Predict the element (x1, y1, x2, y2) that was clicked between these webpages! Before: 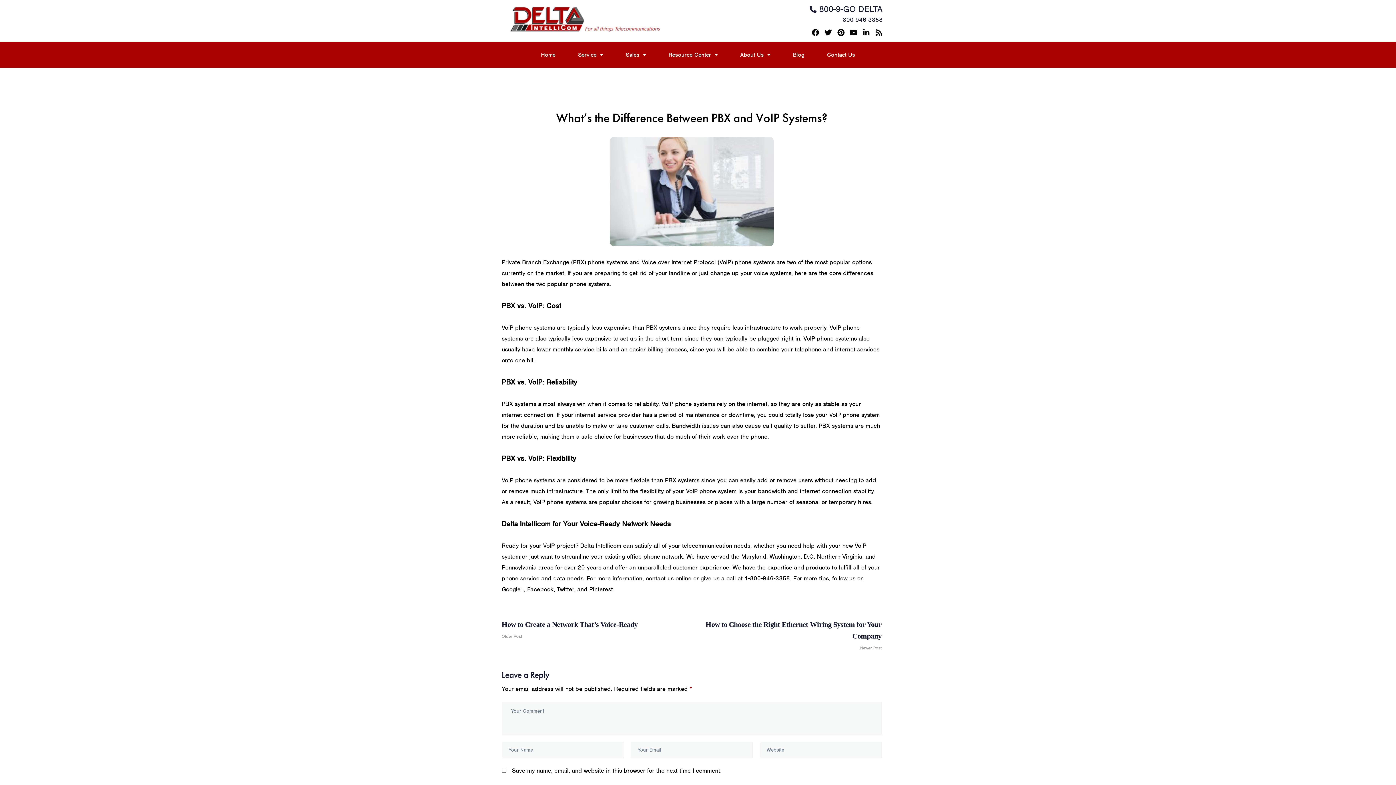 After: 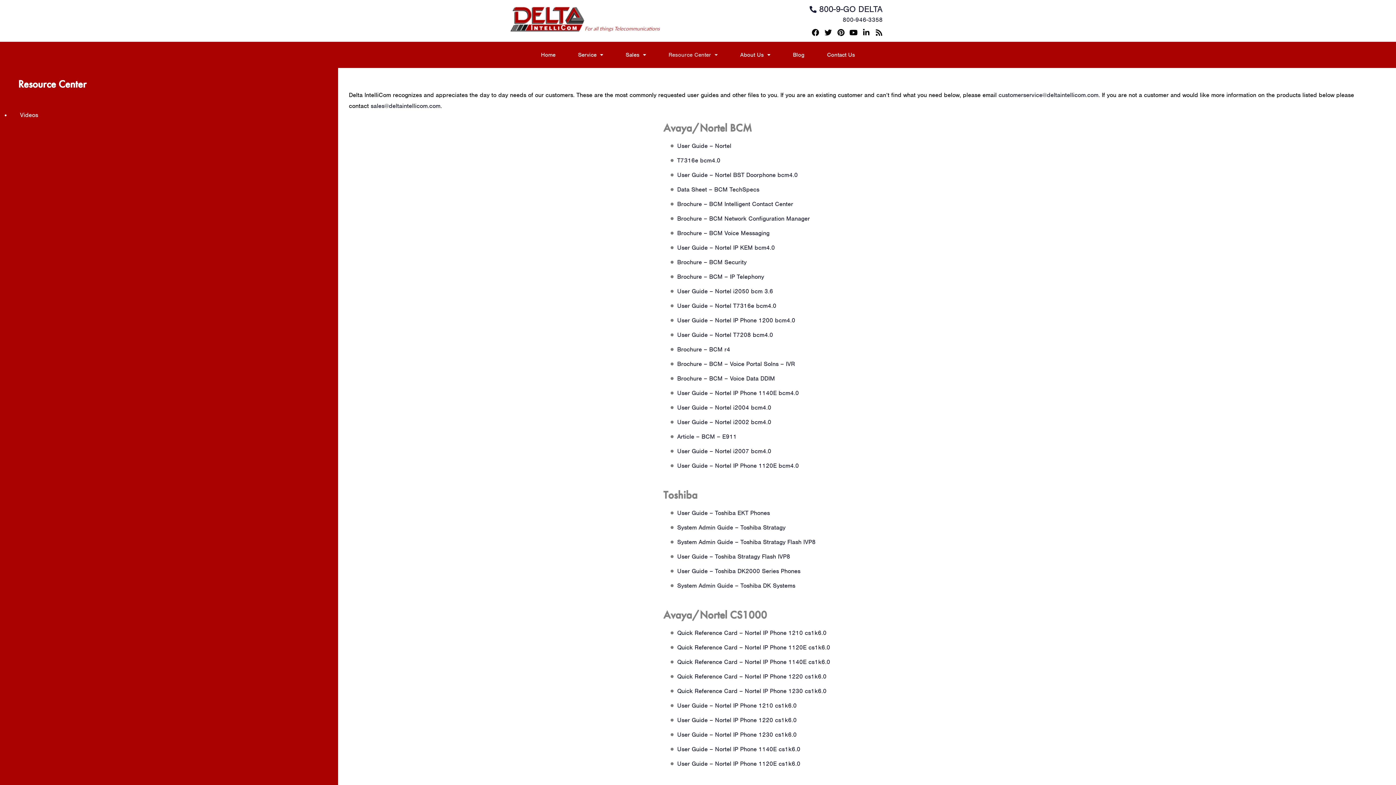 Action: bbox: (657, 45, 729, 64) label: Resource Center